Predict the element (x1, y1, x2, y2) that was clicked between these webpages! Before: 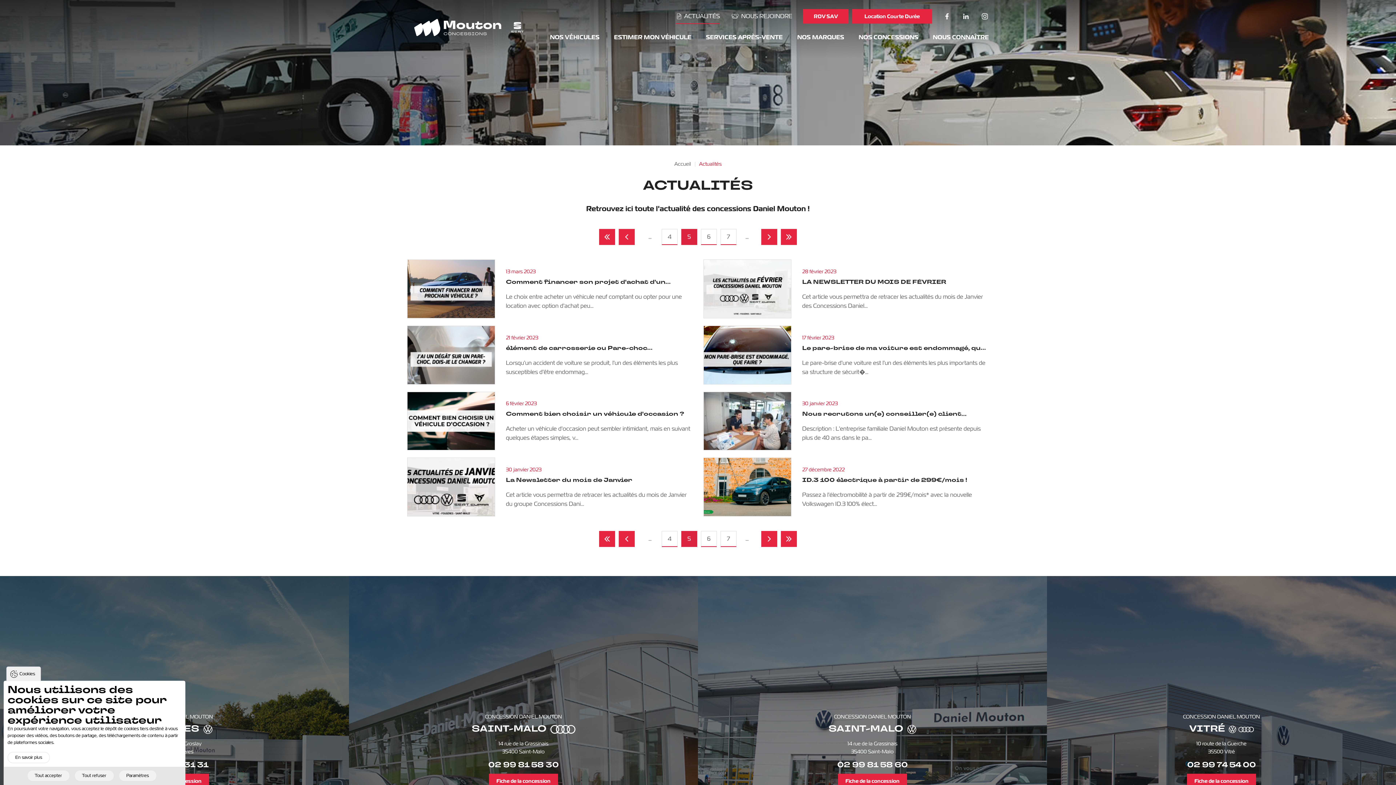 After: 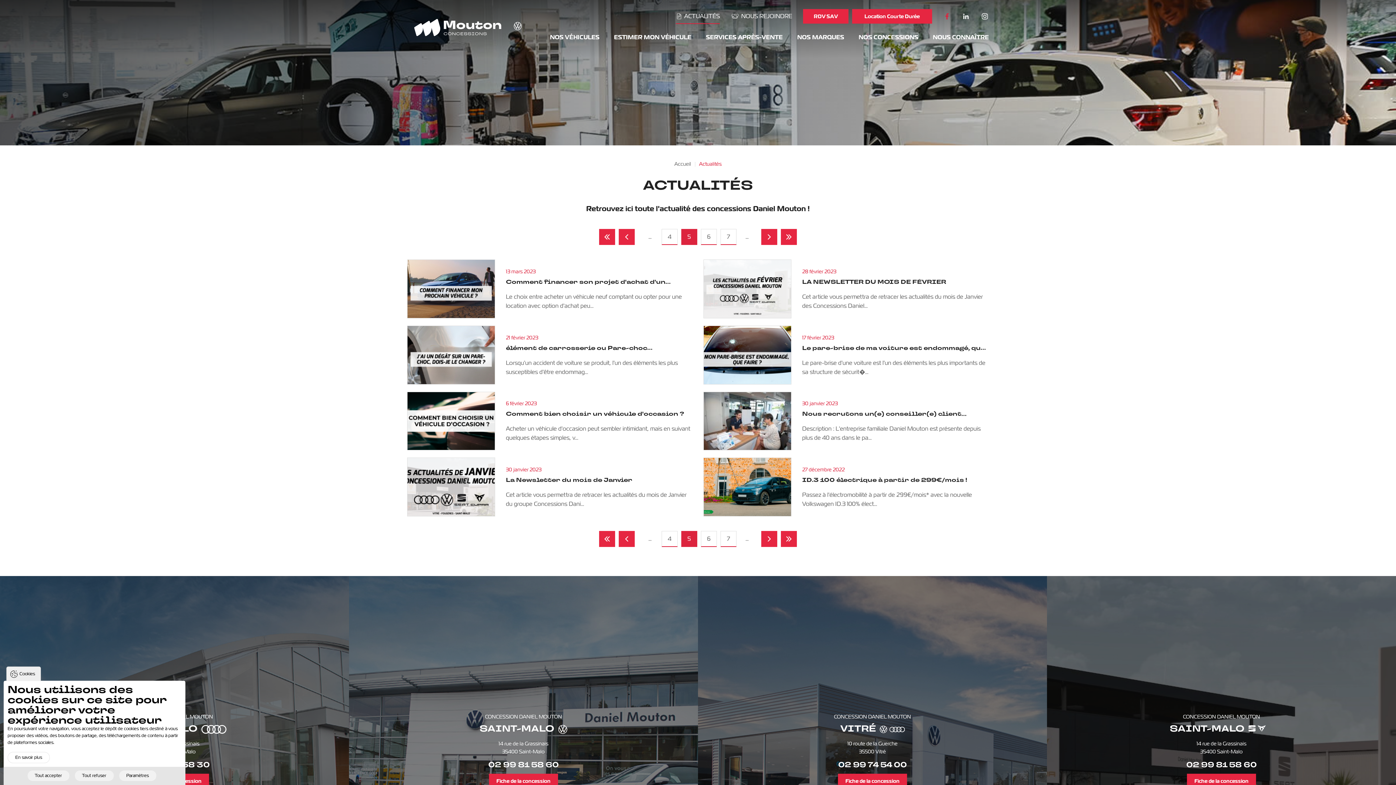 Action: bbox: (943, 9, 951, 23) label:  